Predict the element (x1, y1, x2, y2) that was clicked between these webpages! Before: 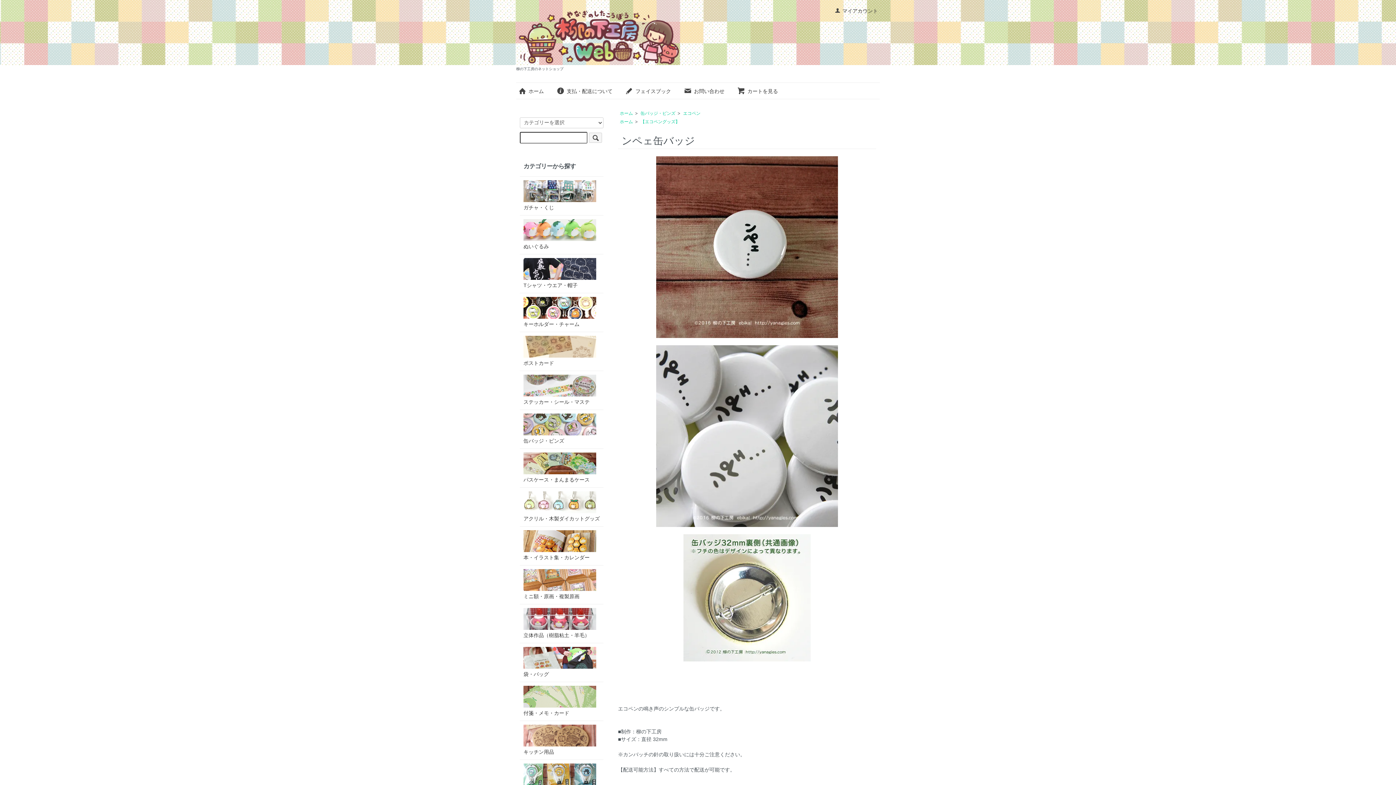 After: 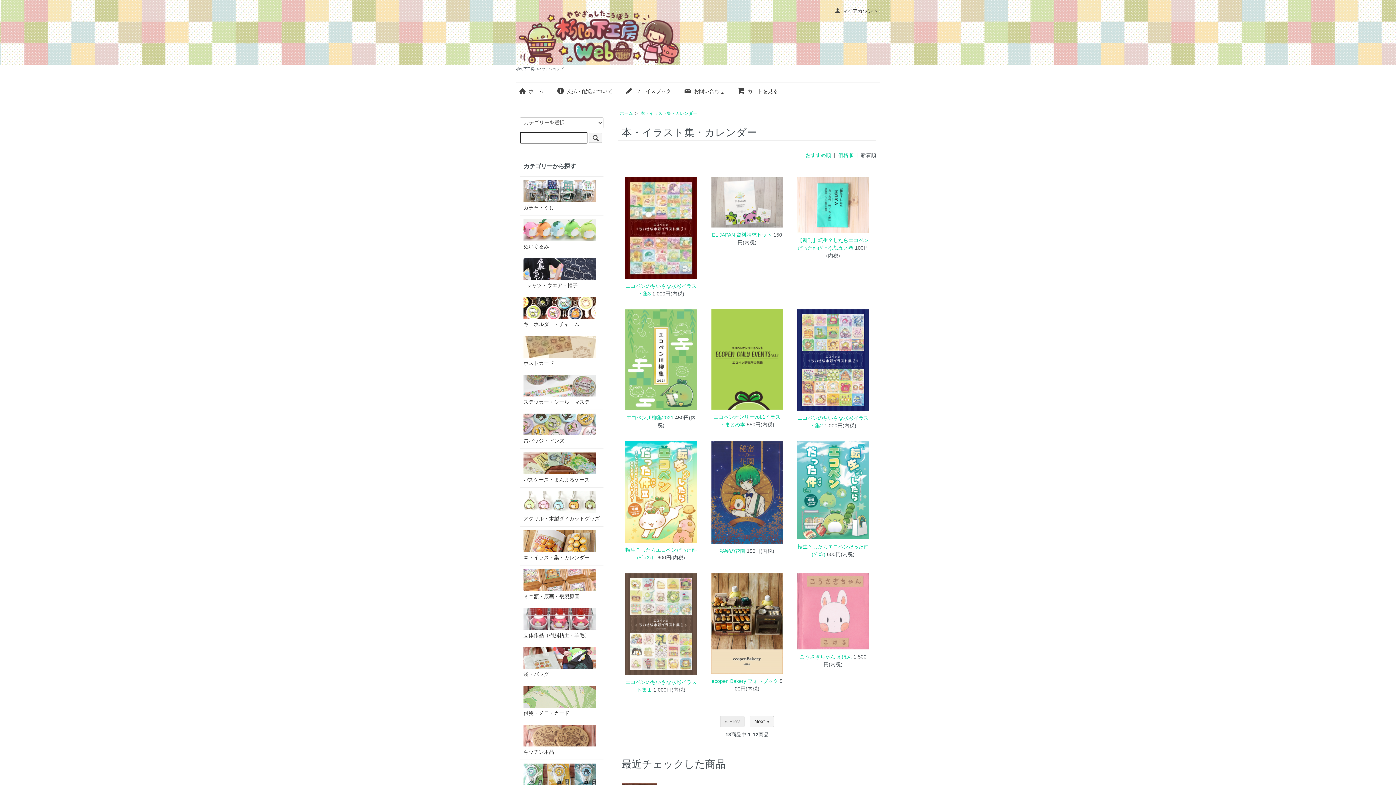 Action: label: 本・イラスト集・カレンダー bbox: (523, 530, 600, 561)